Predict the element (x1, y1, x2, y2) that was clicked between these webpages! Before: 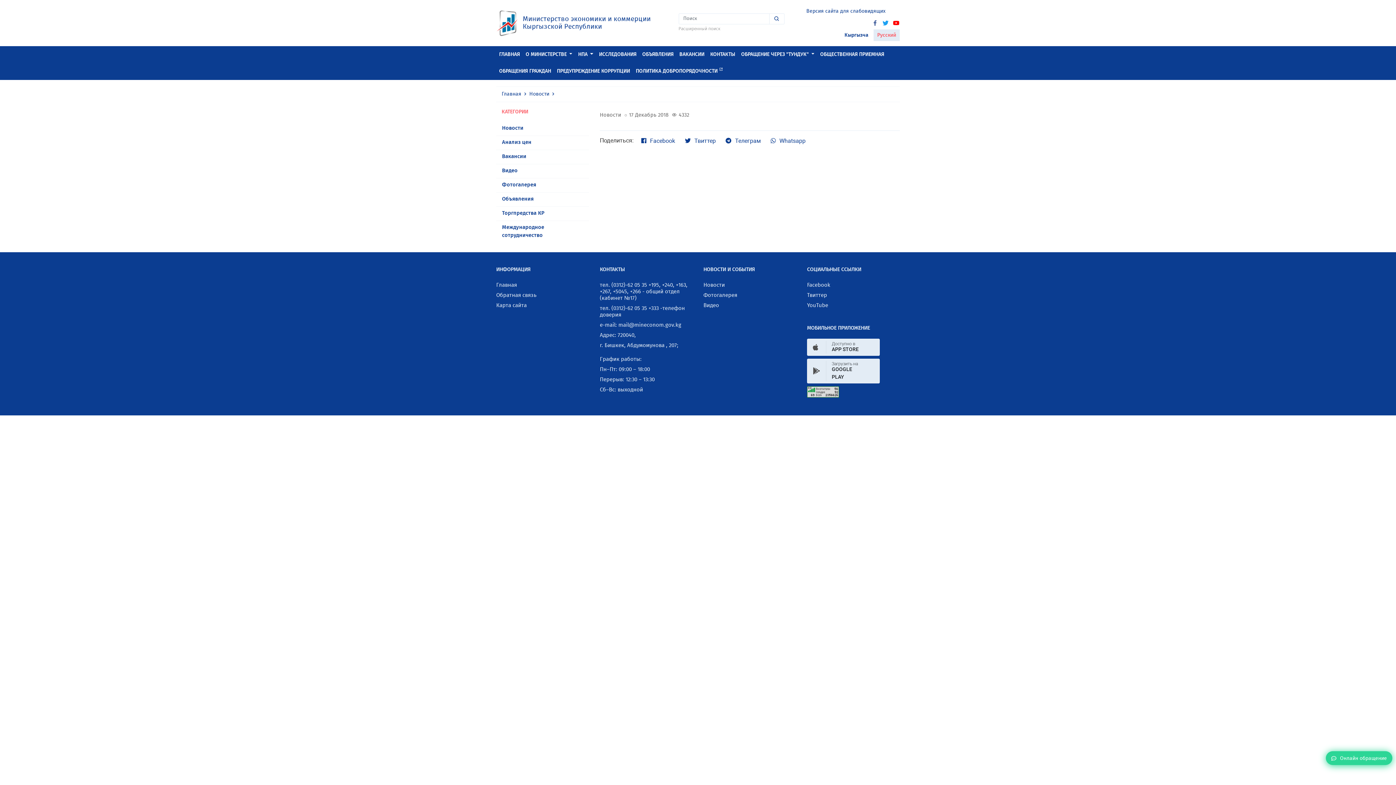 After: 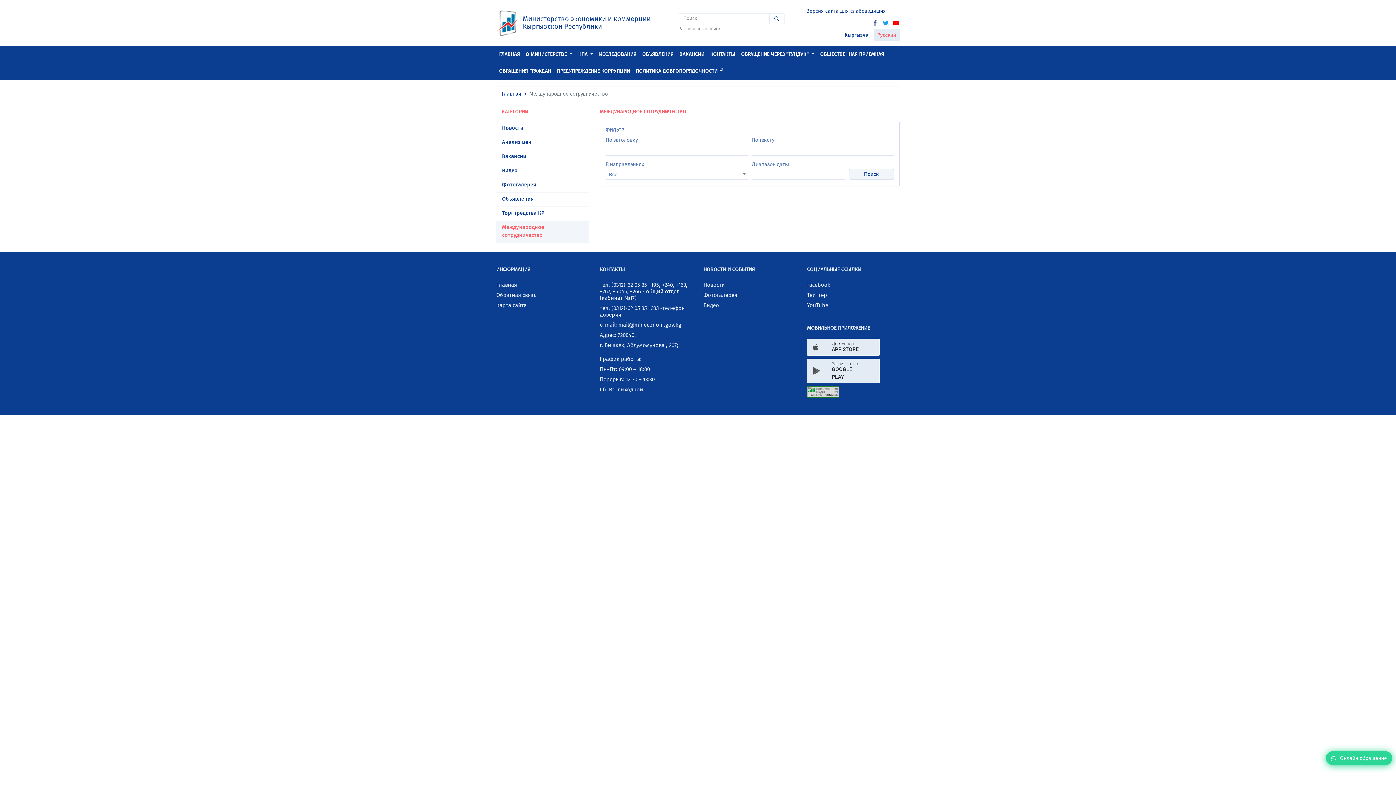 Action: label: Международное сотрудничество bbox: (496, 221, 589, 242)